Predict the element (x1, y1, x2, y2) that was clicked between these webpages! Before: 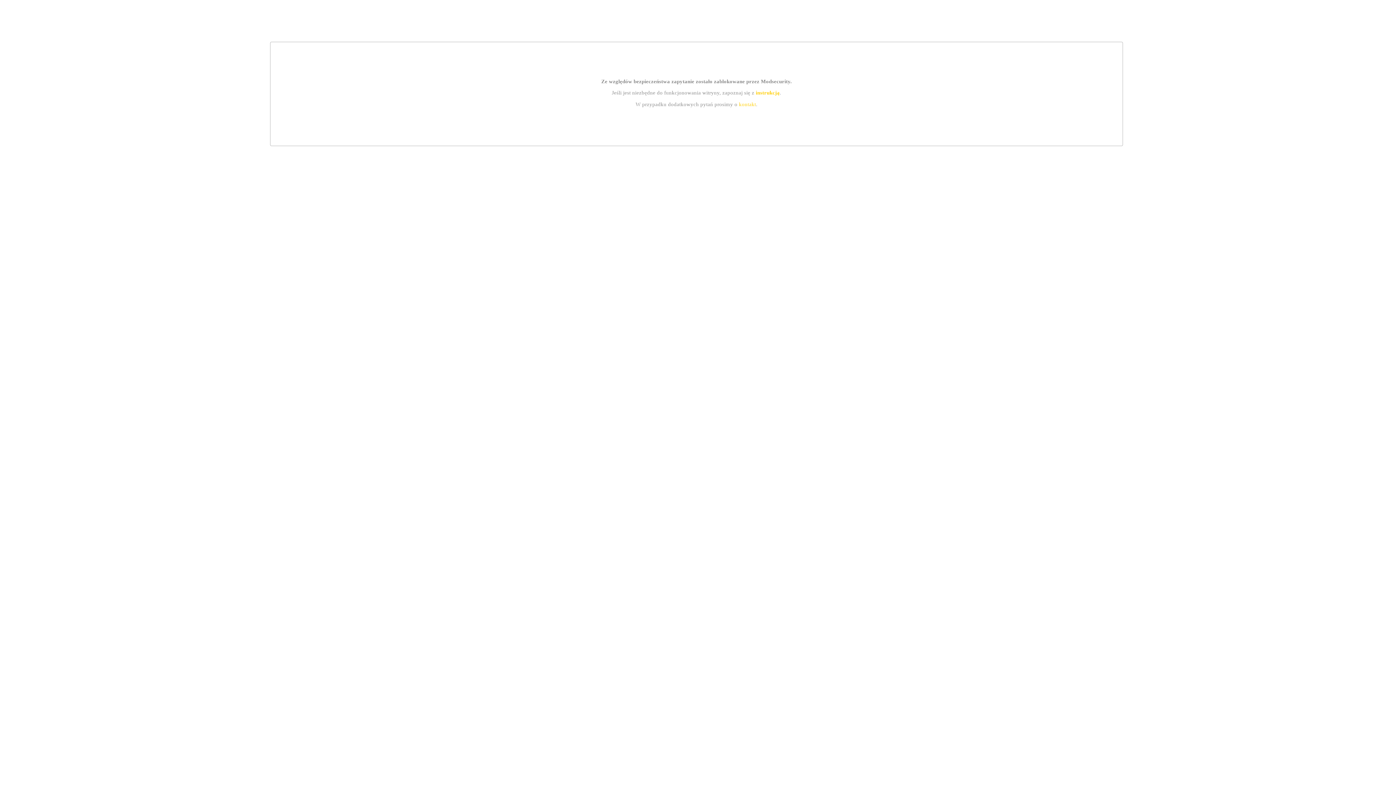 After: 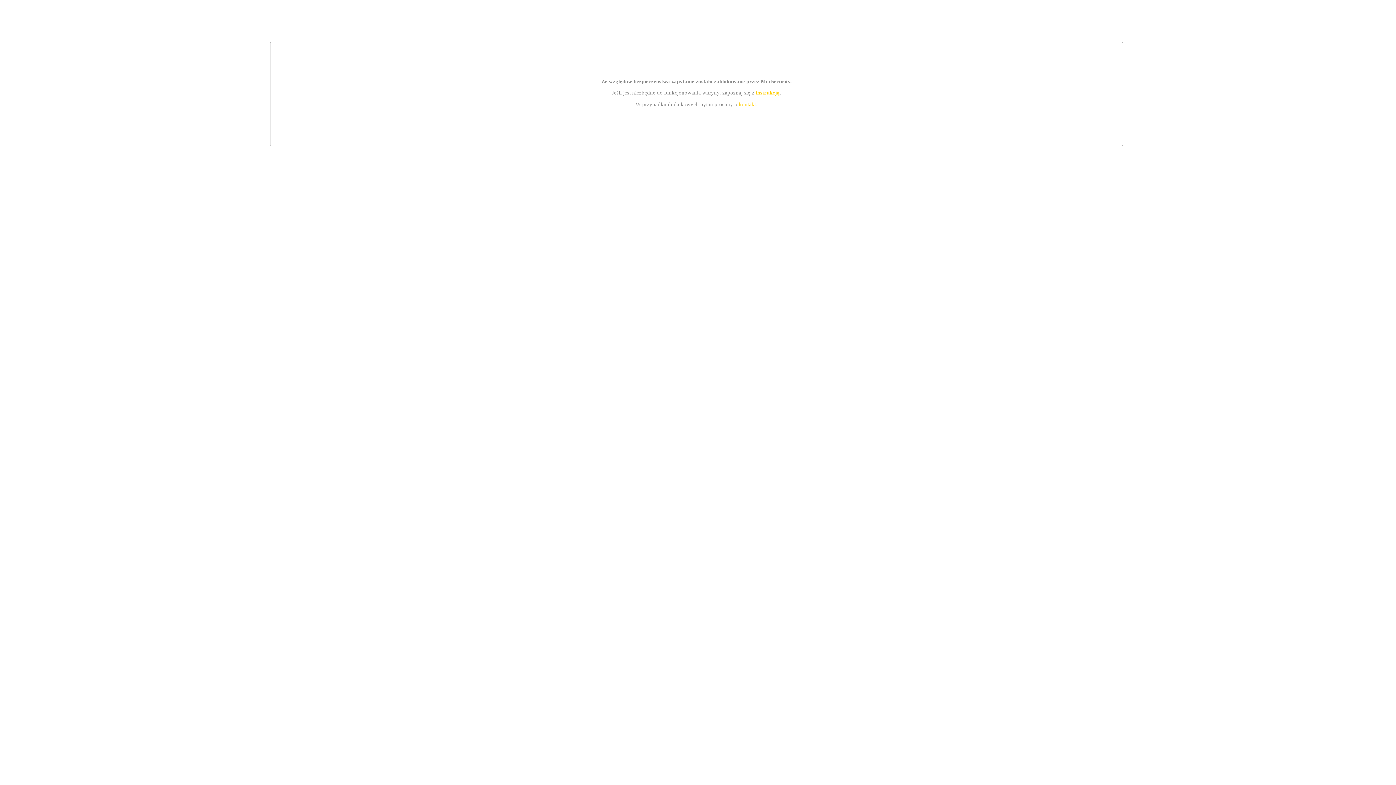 Action: label: kontakt bbox: (739, 101, 756, 107)